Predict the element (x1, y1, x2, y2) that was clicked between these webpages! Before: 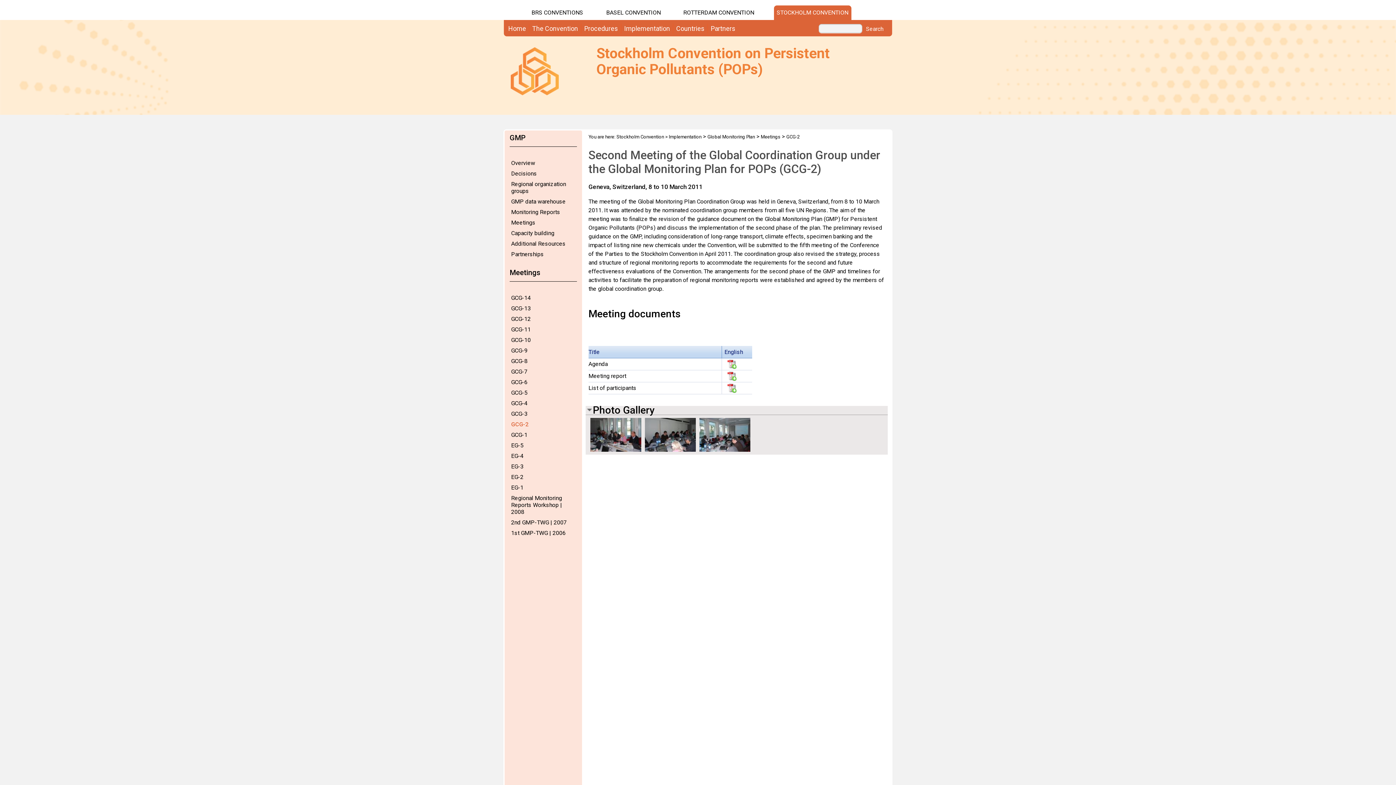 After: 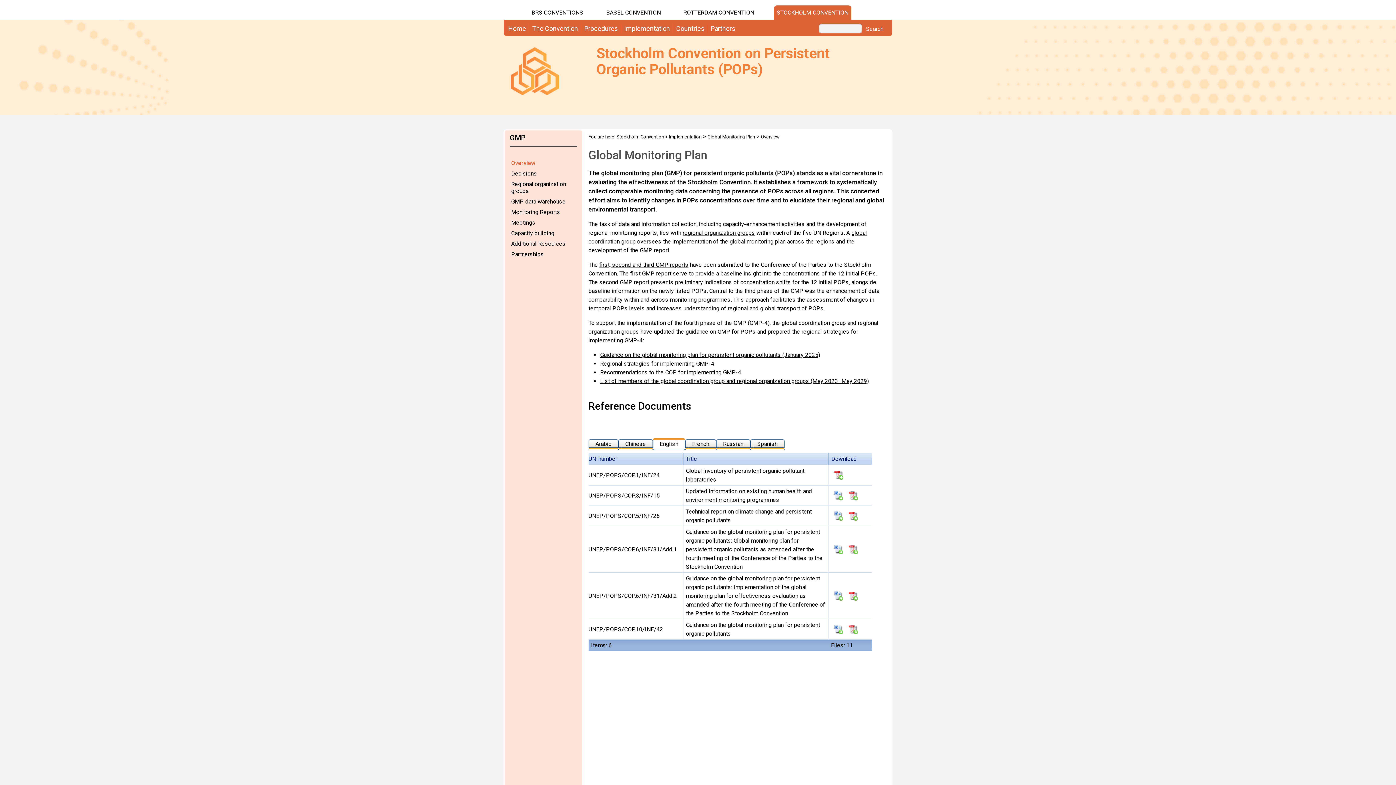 Action: label: Overview bbox: (509, 159, 575, 166)